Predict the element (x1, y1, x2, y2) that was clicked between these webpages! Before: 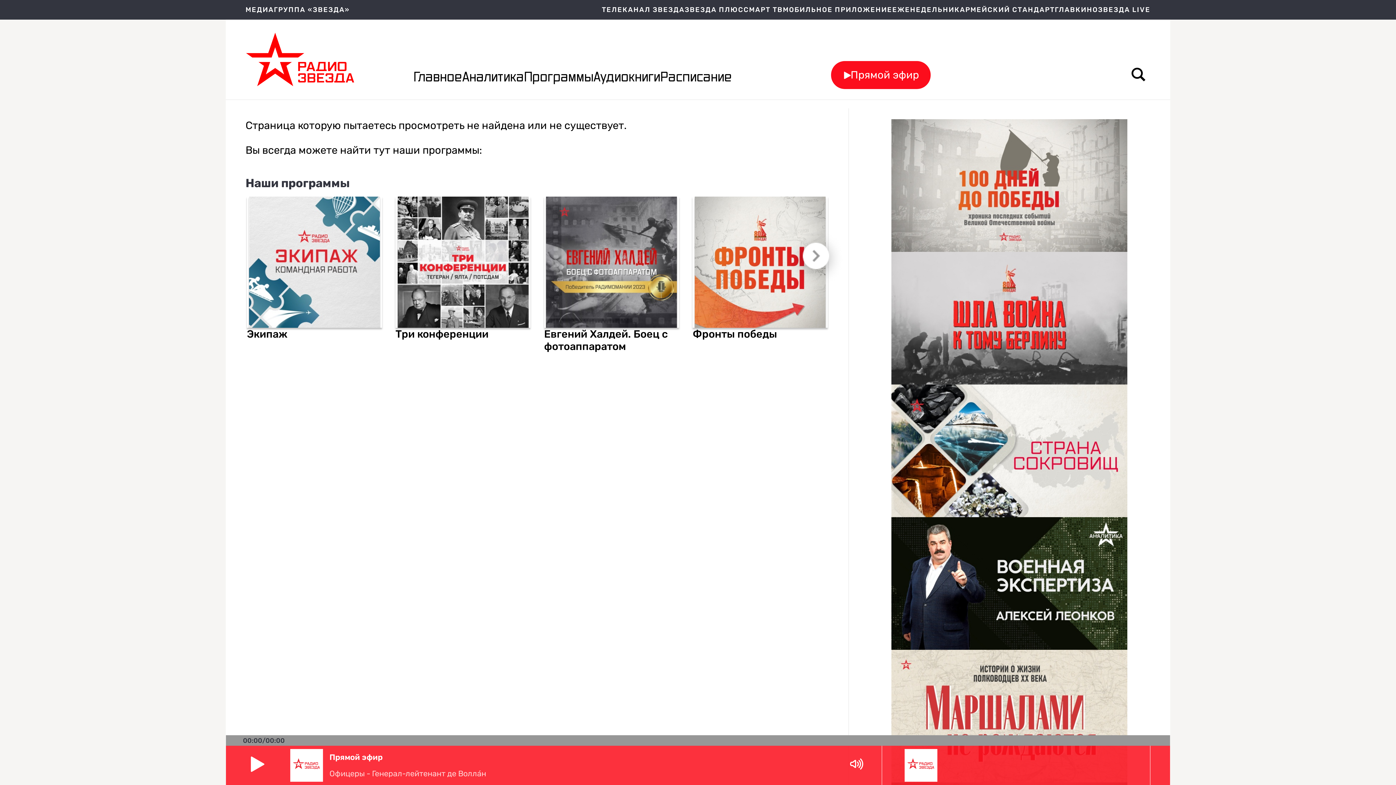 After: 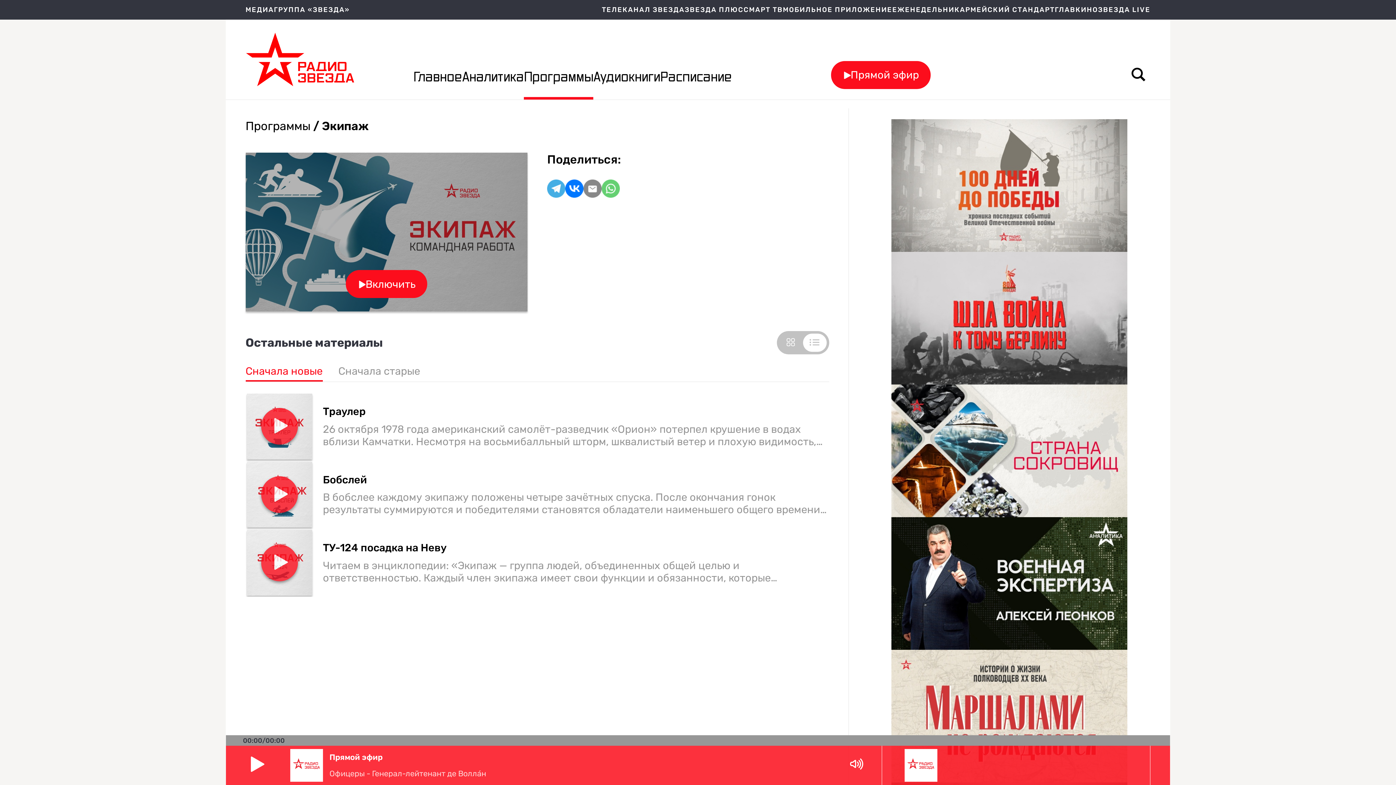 Action: bbox: (249, 196, 379, 327)